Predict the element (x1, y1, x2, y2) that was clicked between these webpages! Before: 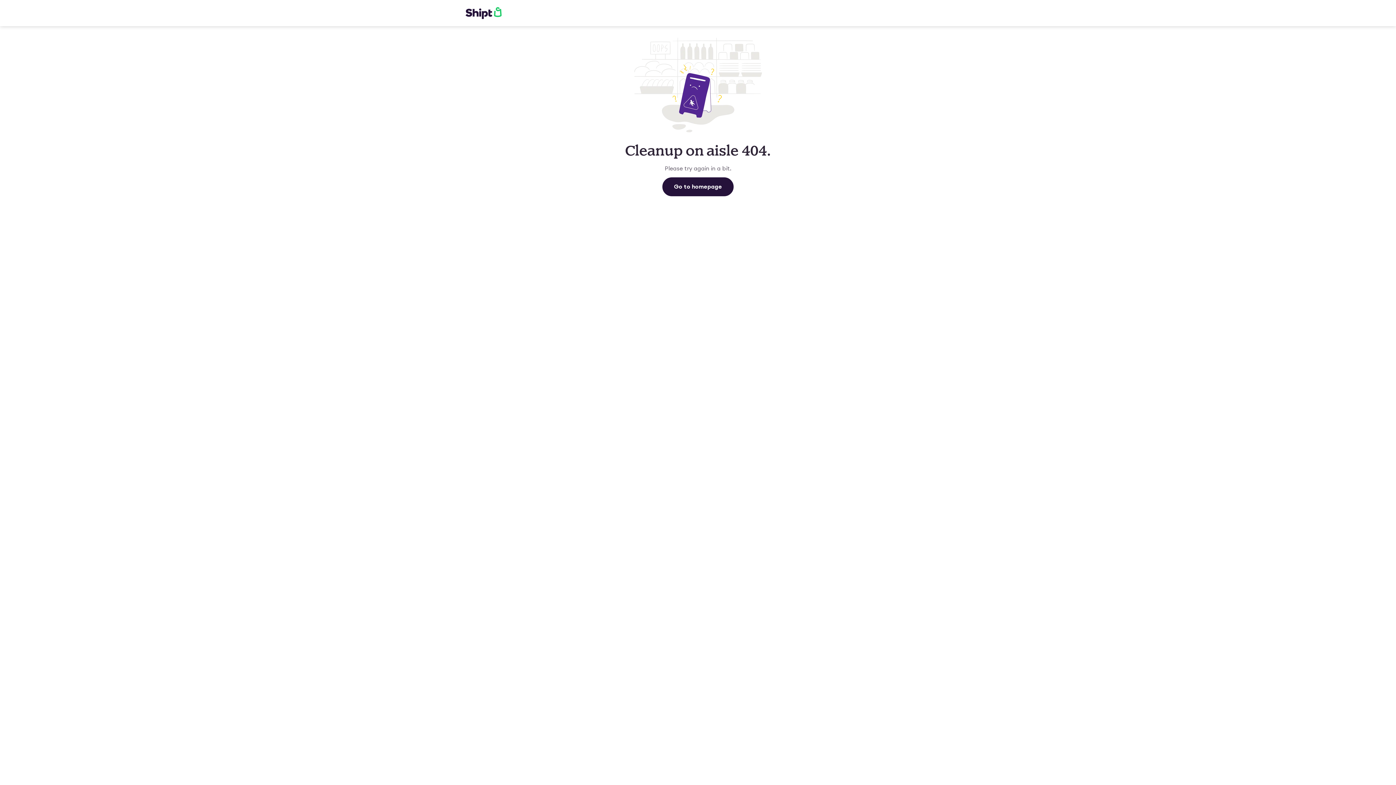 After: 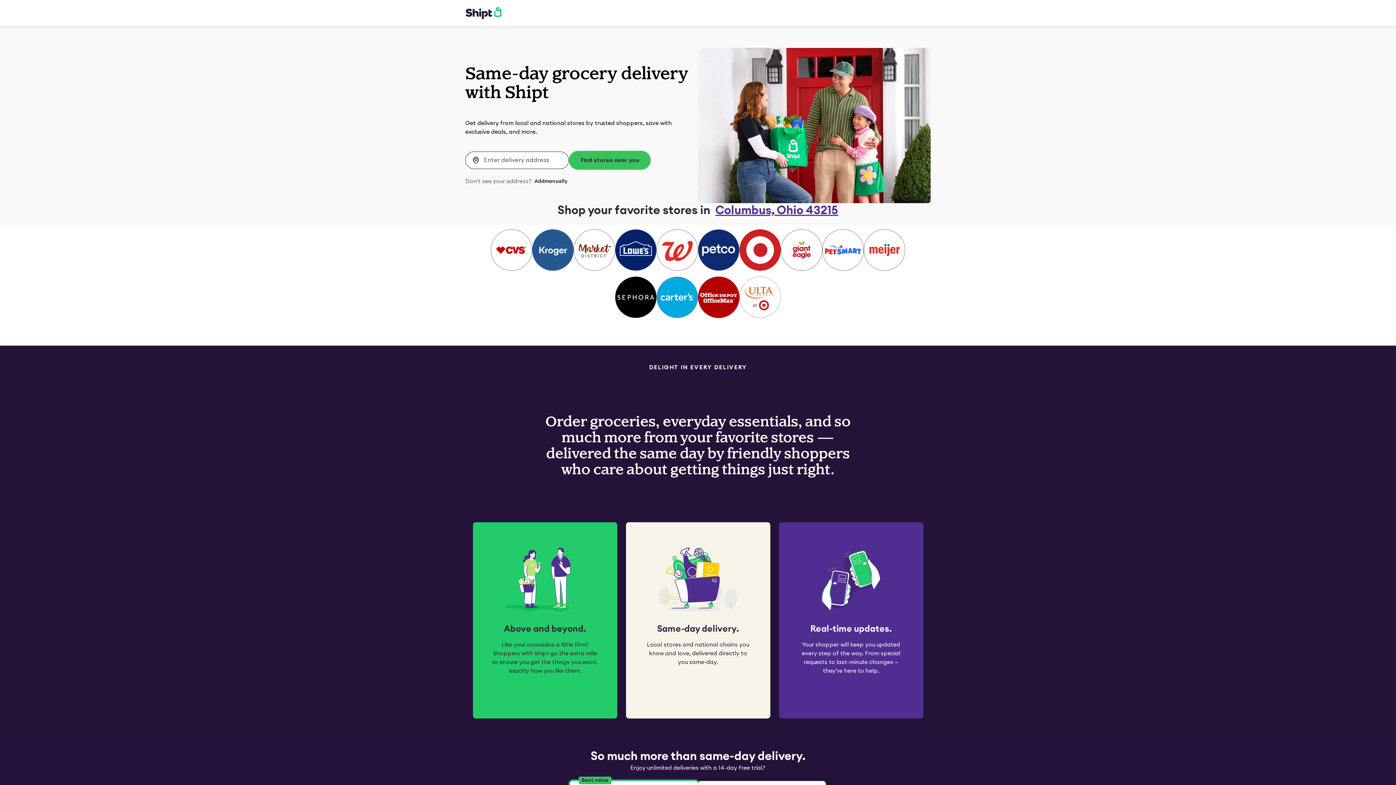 Action: bbox: (465, 6, 501, 19)